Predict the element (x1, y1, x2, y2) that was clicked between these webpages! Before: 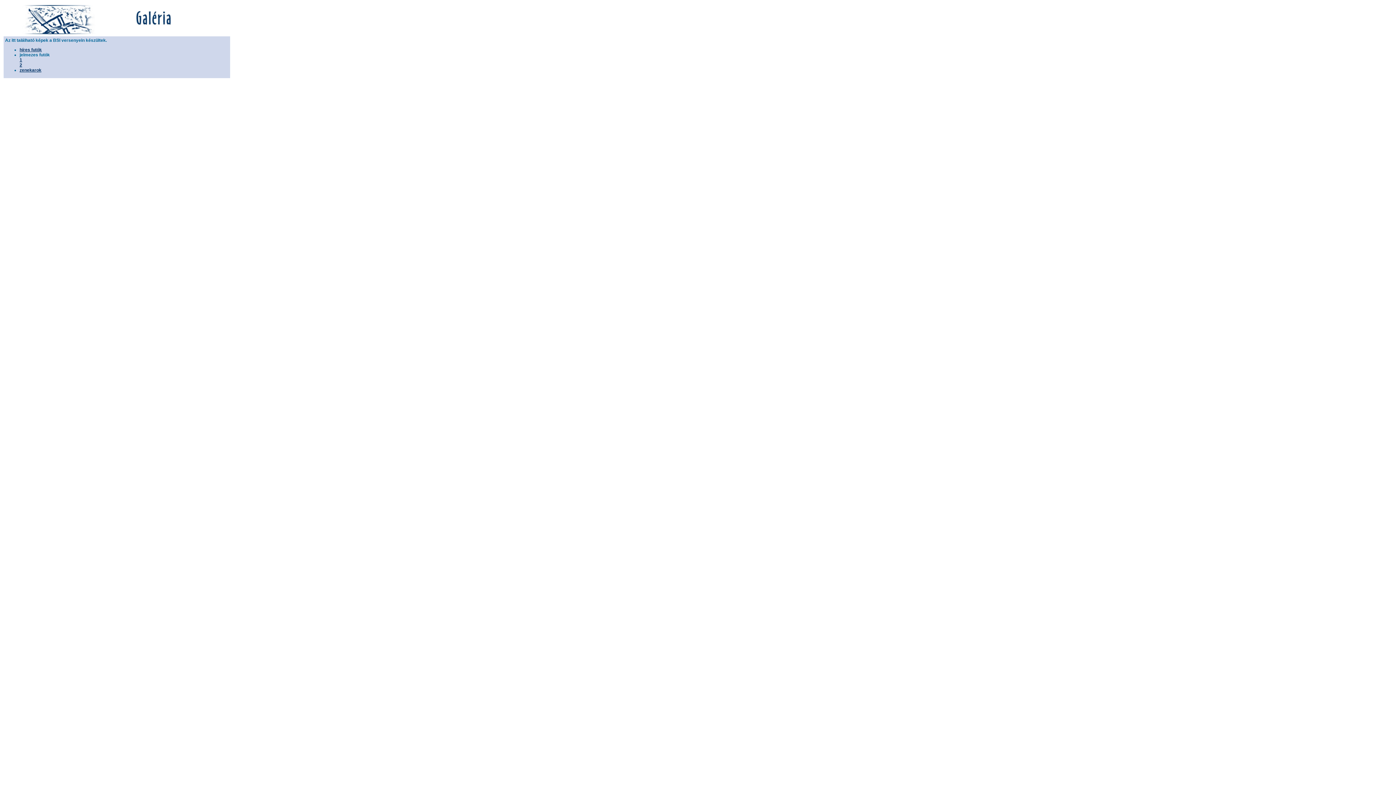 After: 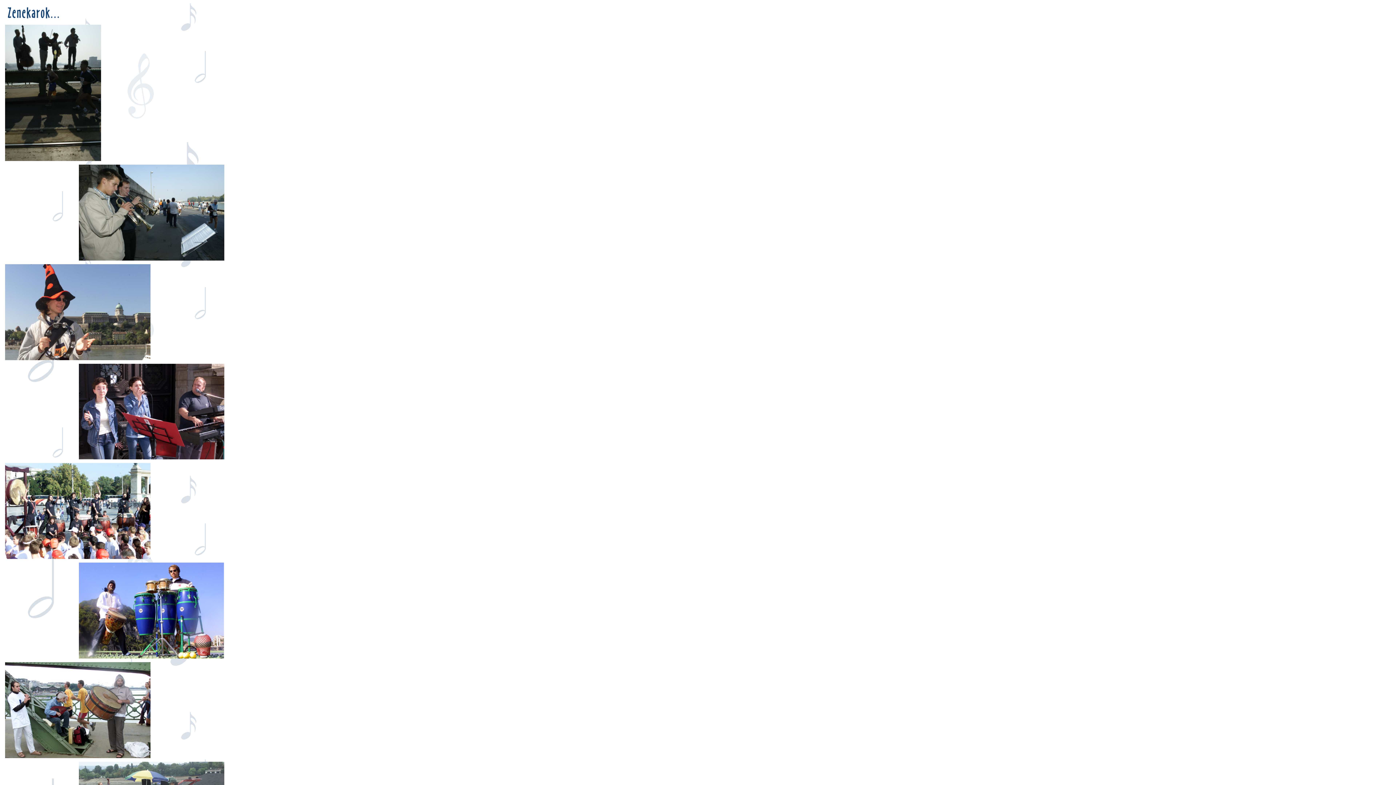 Action: bbox: (19, 67, 41, 72) label: zenekarok